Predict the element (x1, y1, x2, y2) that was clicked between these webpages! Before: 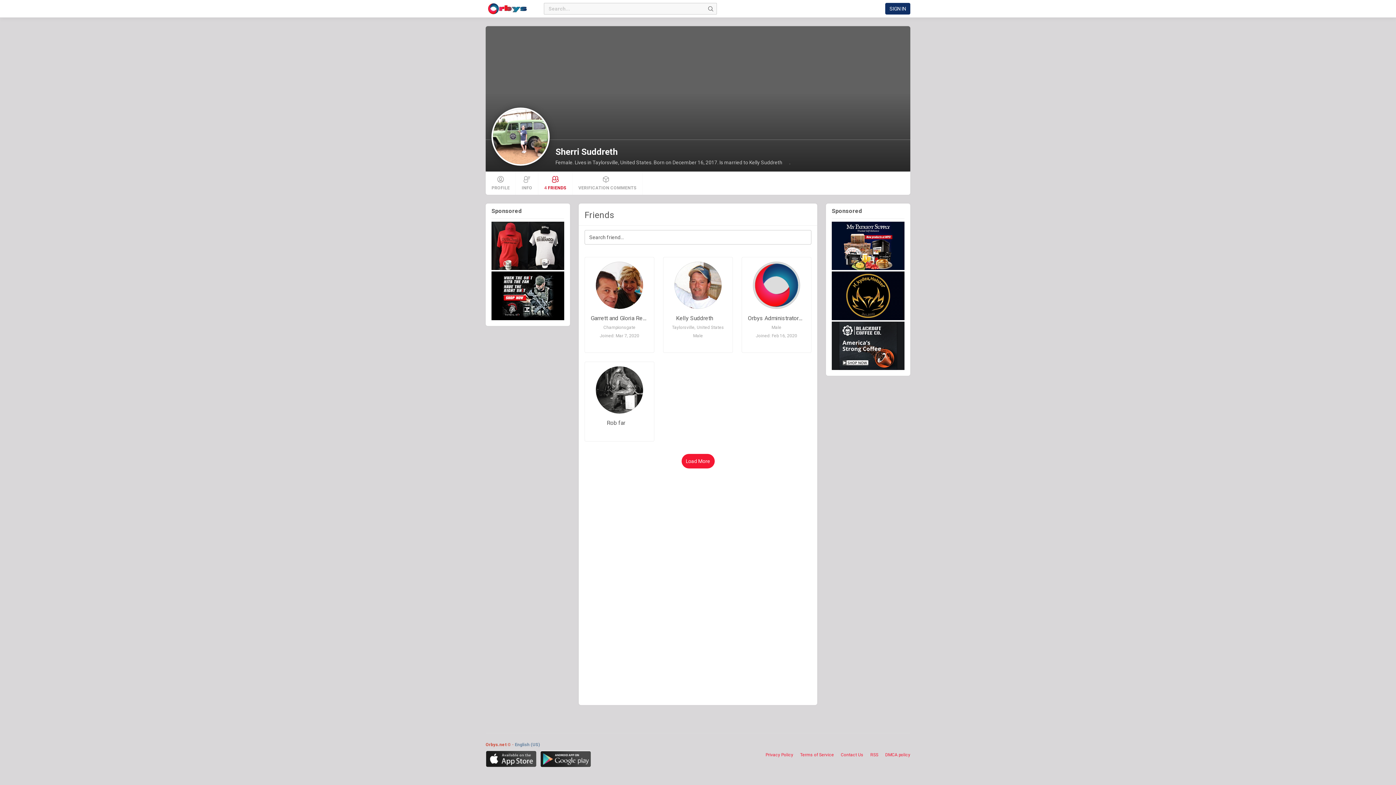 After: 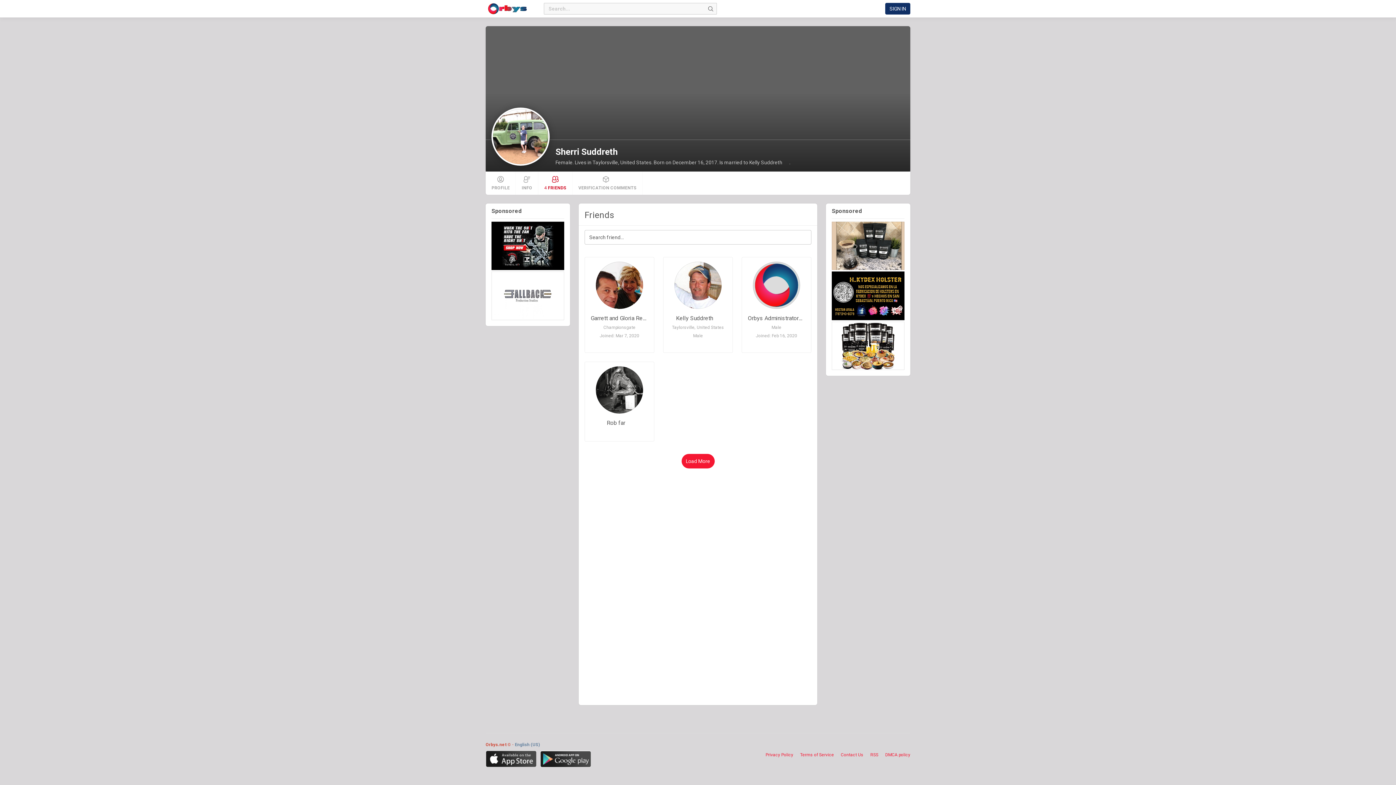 Action: bbox: (584, 209, 614, 221) label: Friends